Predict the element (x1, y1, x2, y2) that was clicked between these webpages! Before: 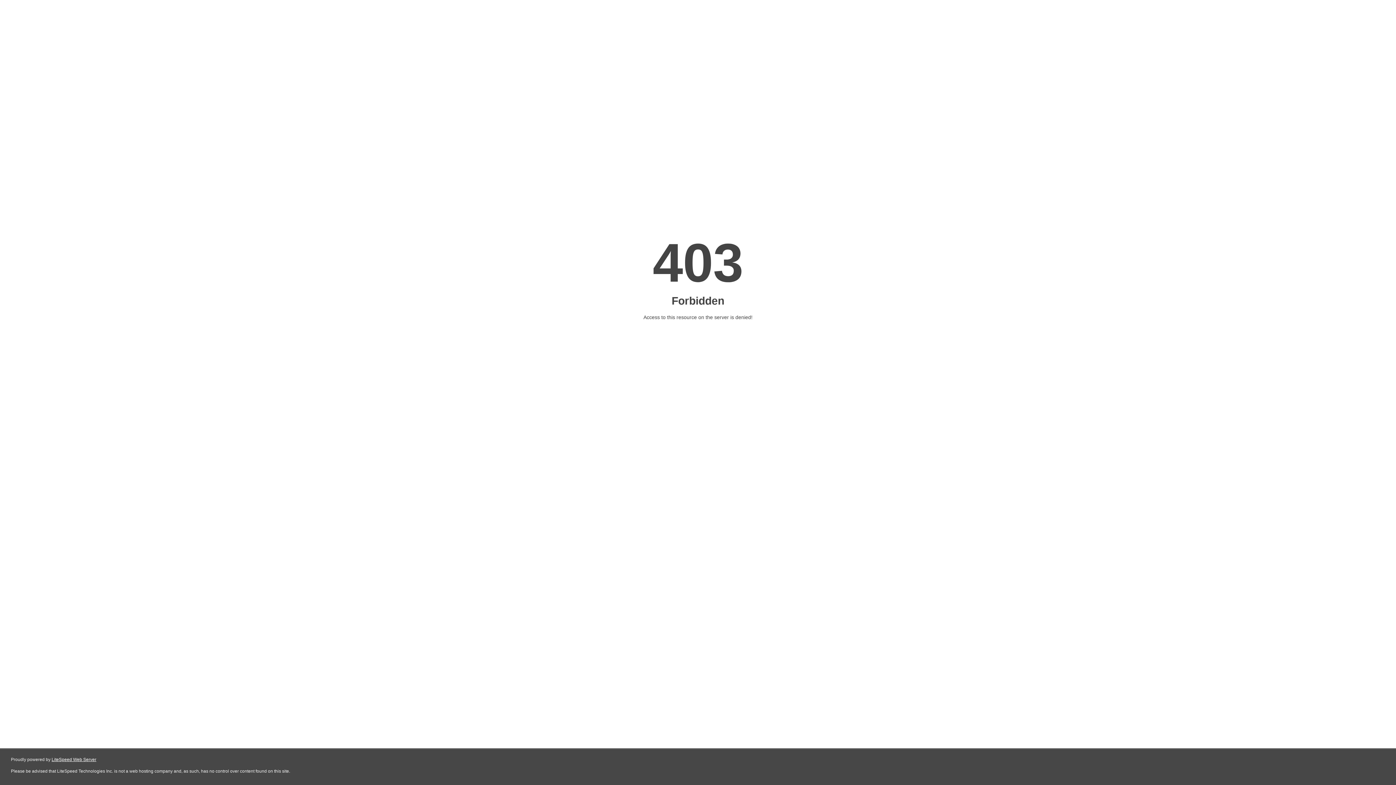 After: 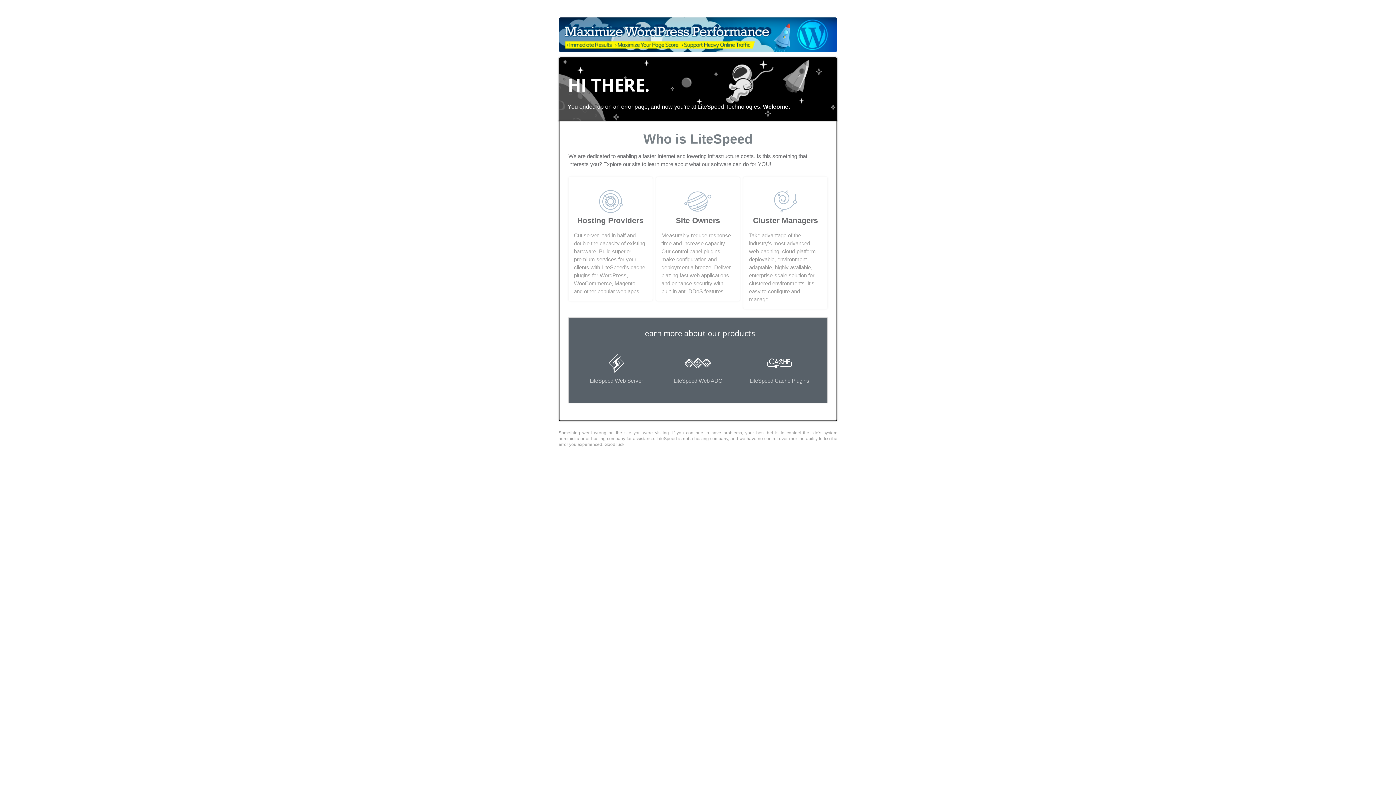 Action: bbox: (51, 757, 96, 762) label: LiteSpeed Web Server